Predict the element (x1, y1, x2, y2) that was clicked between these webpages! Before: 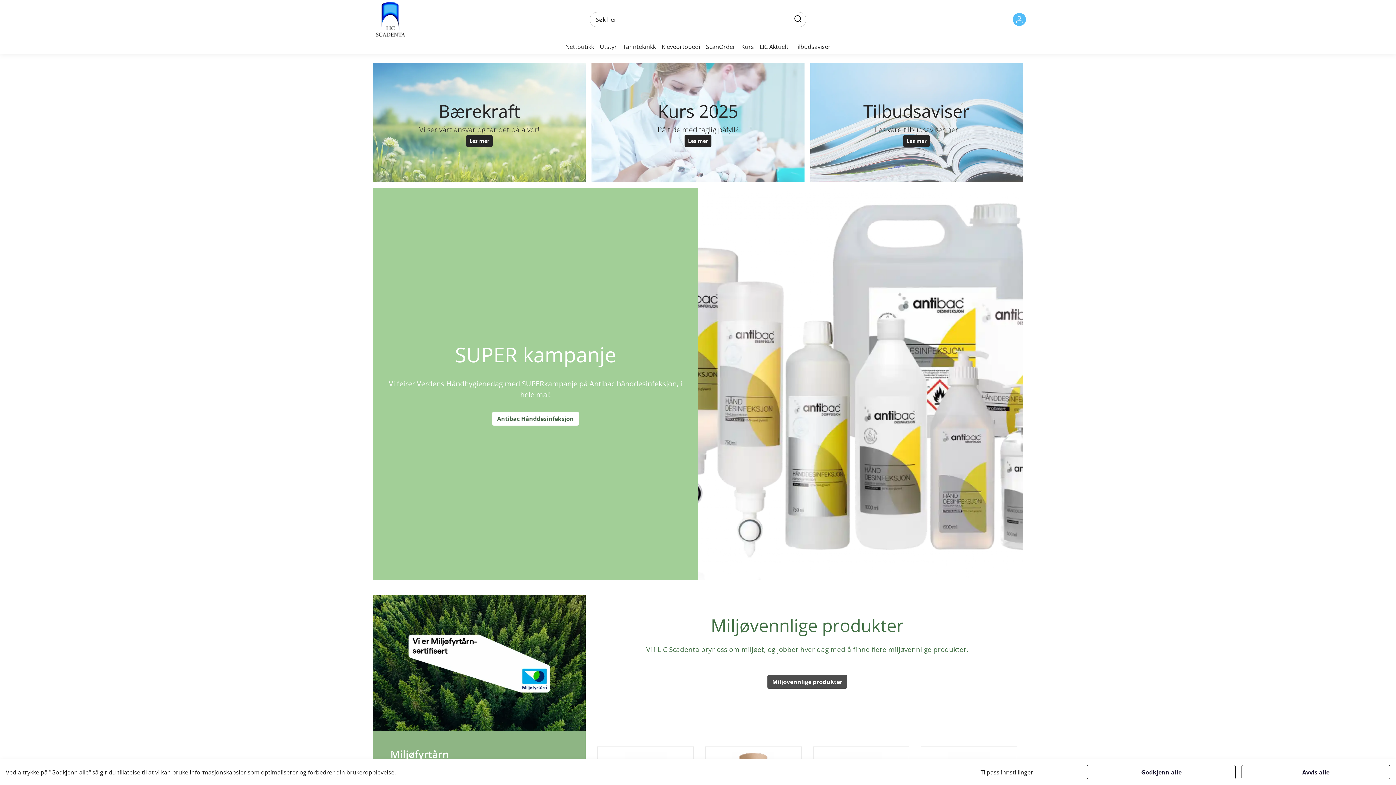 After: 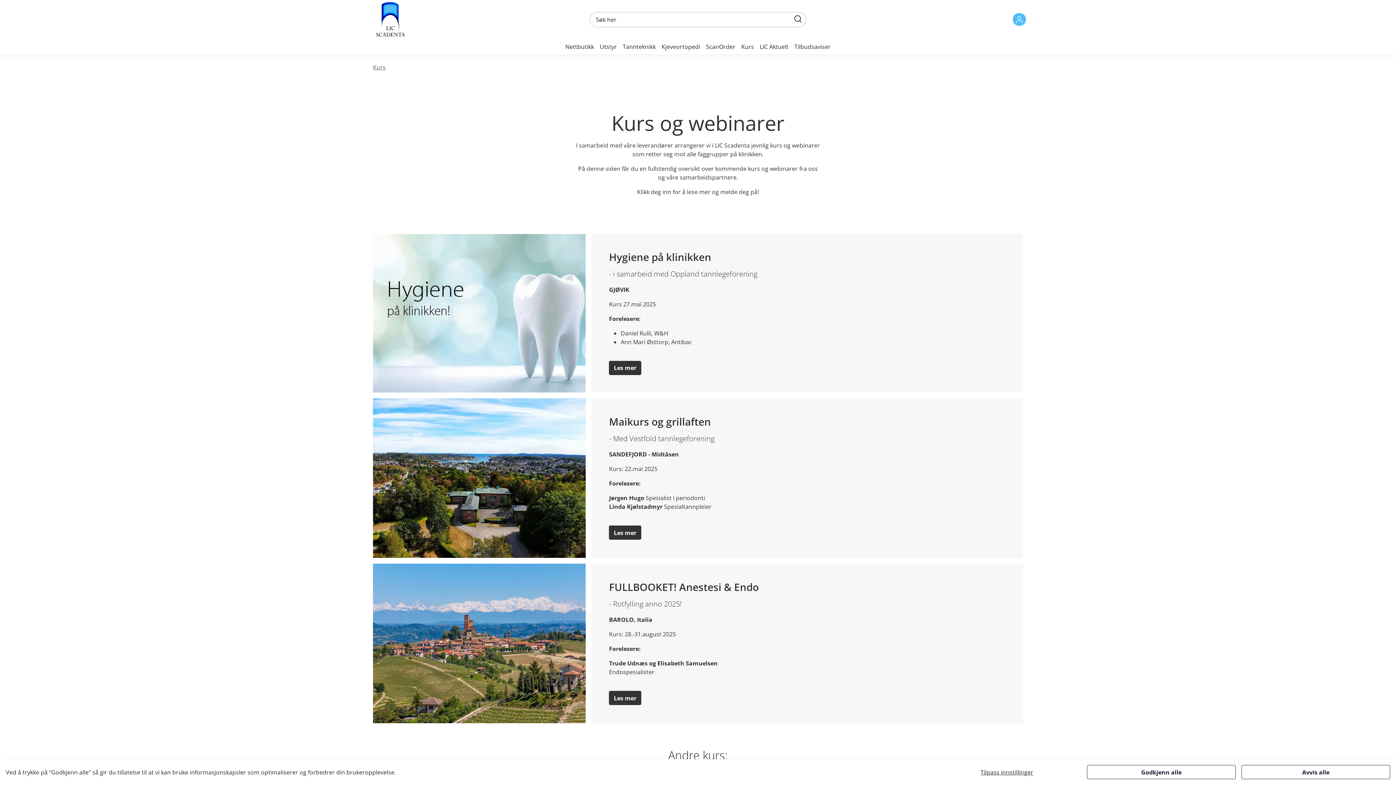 Action: label: Les mer bbox: (684, 135, 711, 146)